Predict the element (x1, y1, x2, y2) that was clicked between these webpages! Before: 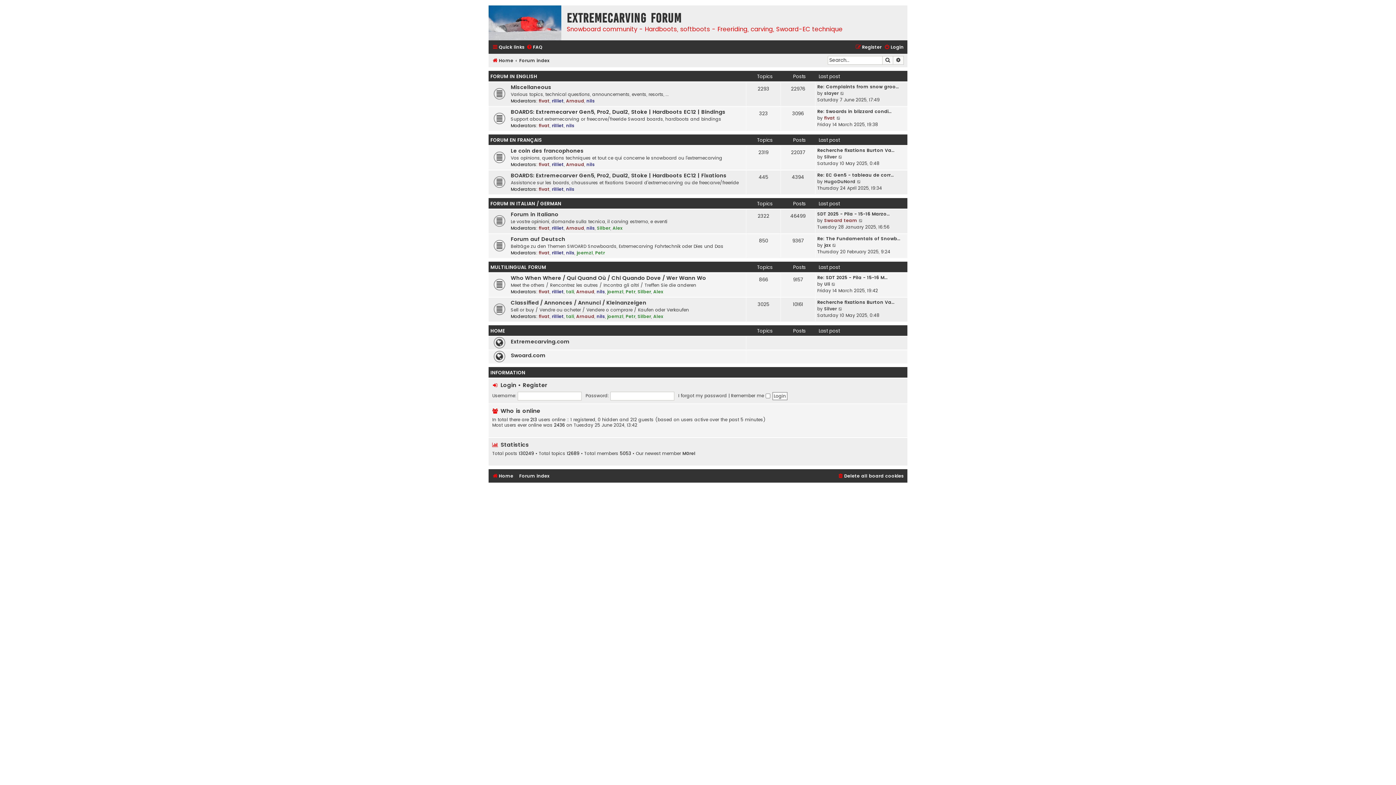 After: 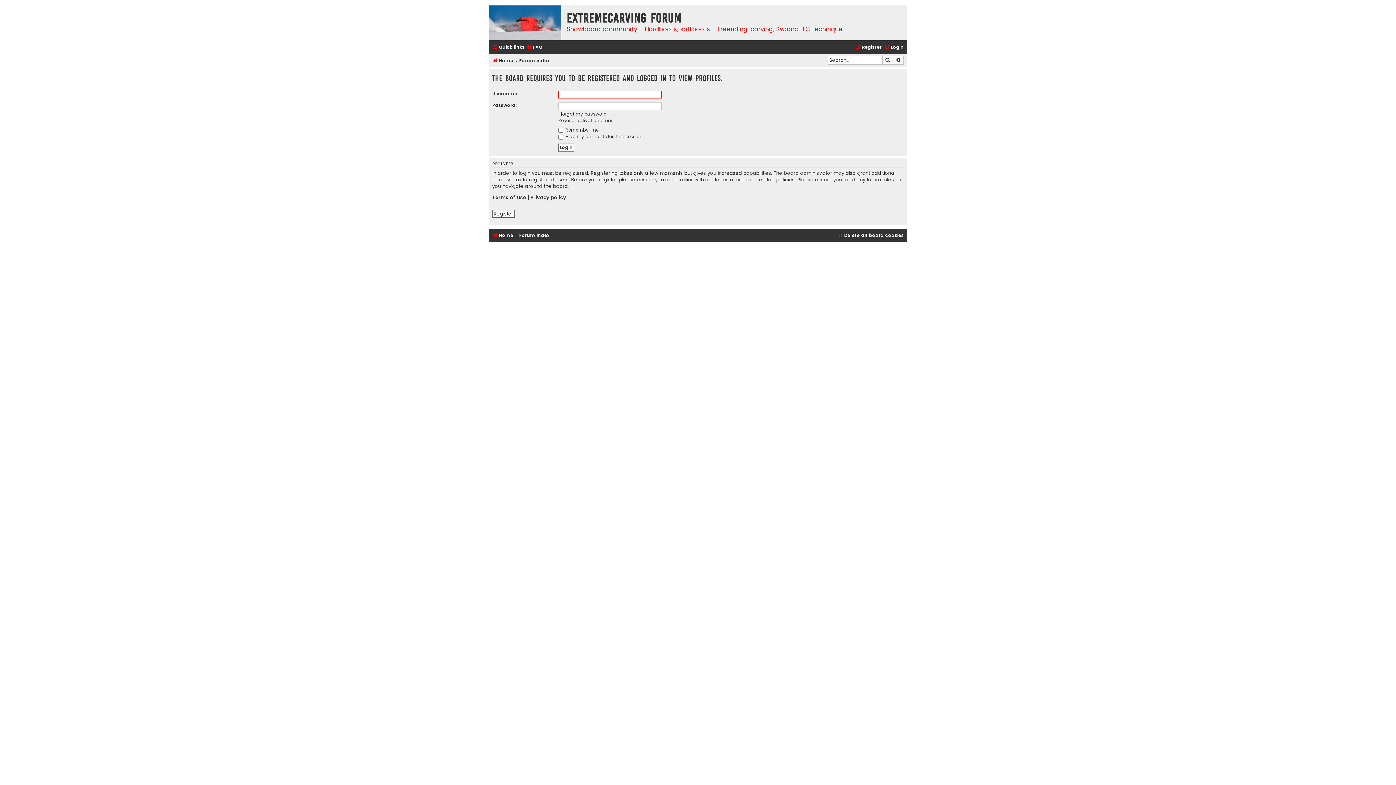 Action: label: Petr bbox: (625, 288, 635, 294)